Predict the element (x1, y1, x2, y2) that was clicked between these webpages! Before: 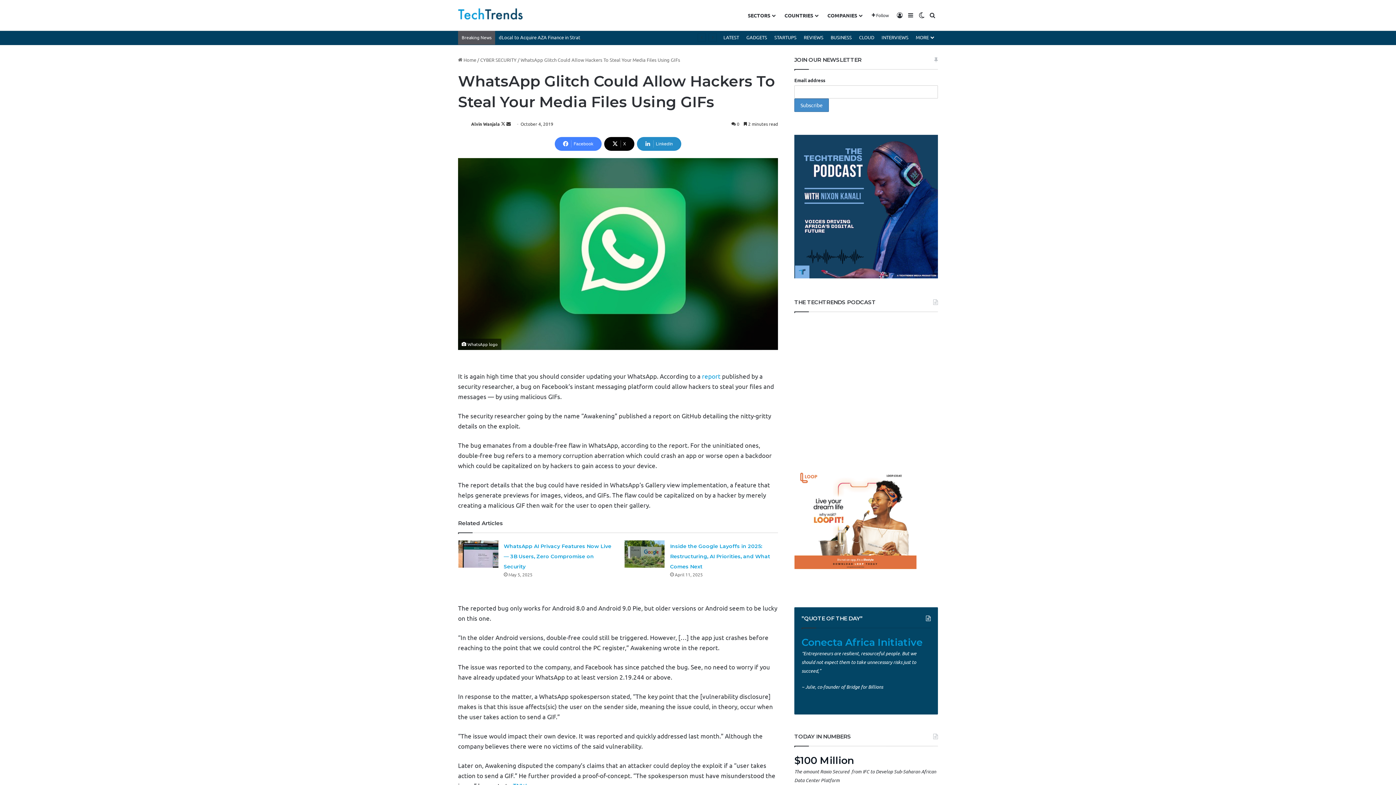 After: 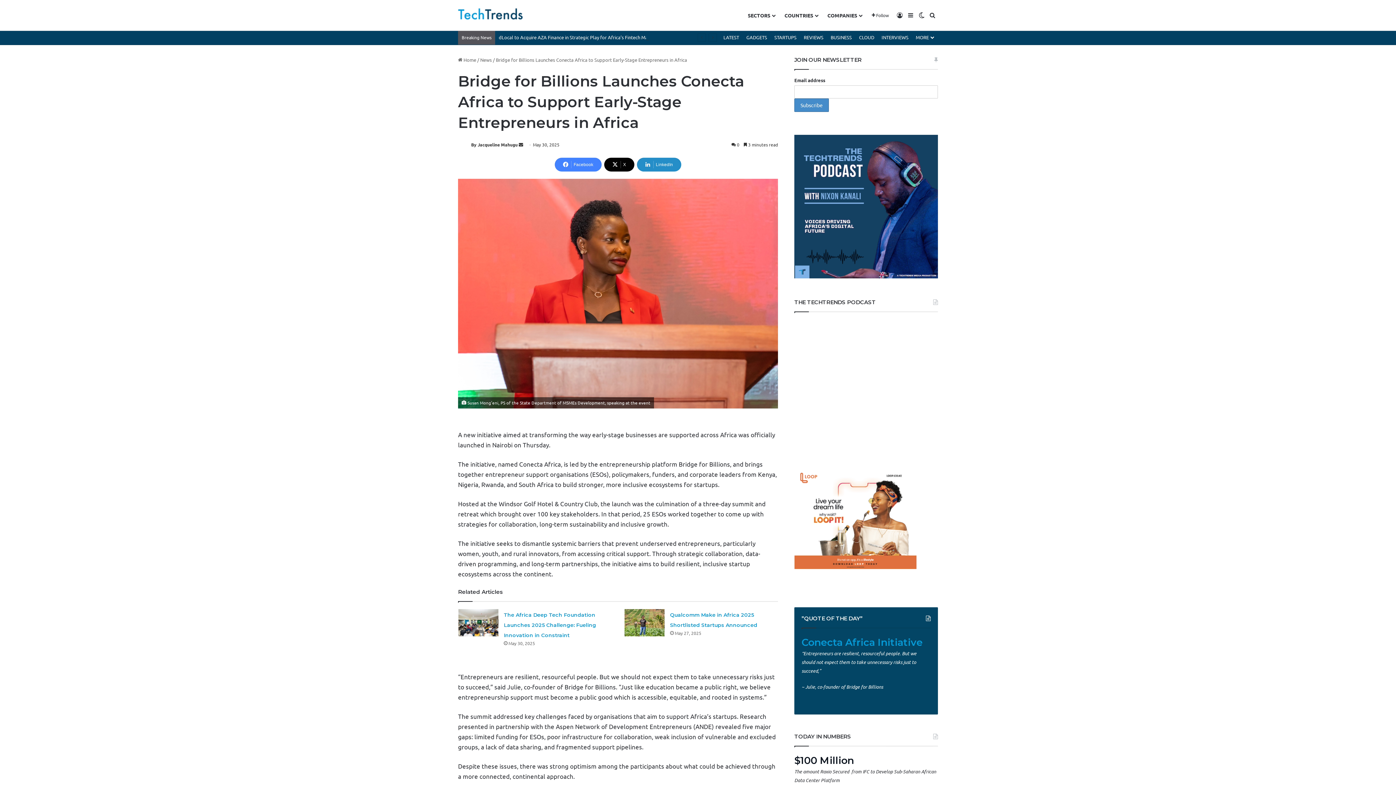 Action: label: Conecta Africa Initiative  bbox: (801, 636, 925, 648)